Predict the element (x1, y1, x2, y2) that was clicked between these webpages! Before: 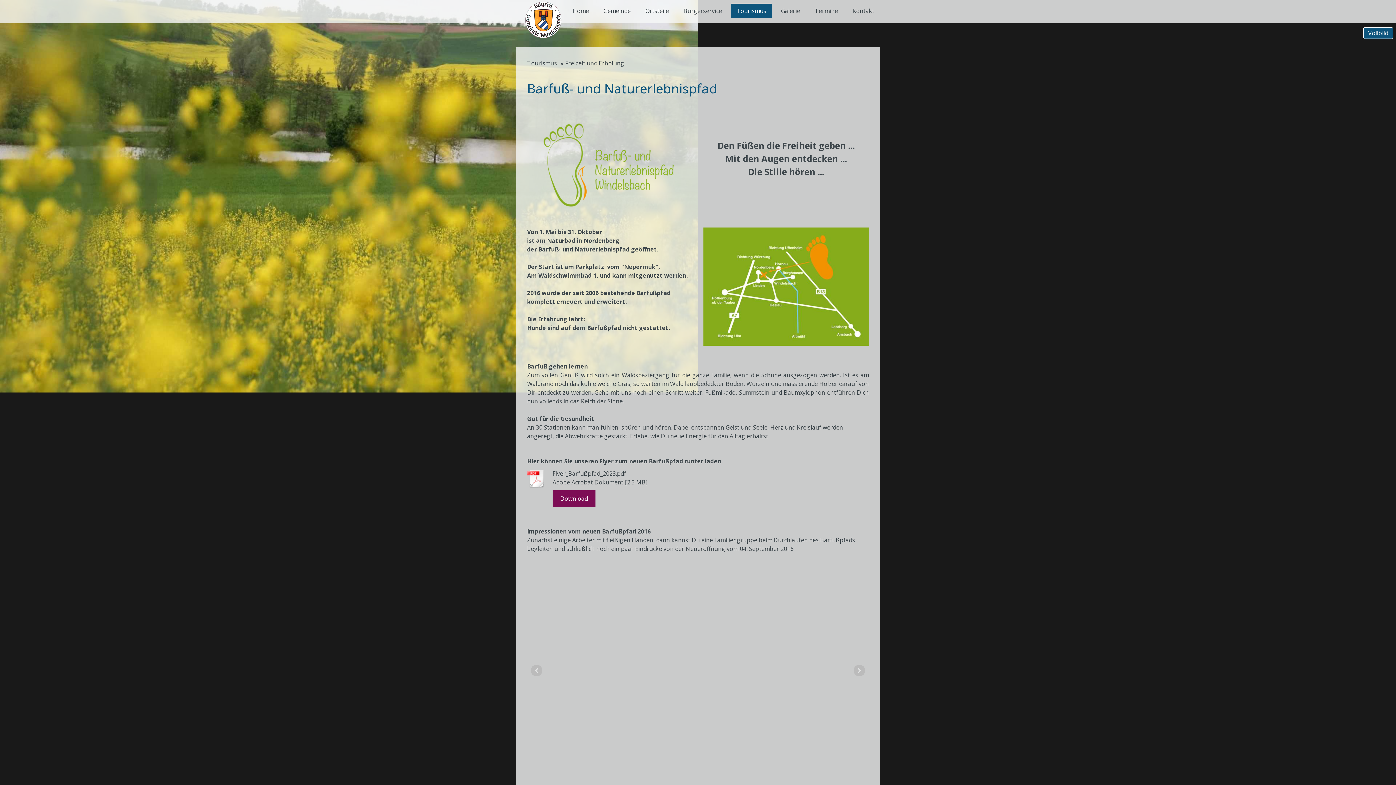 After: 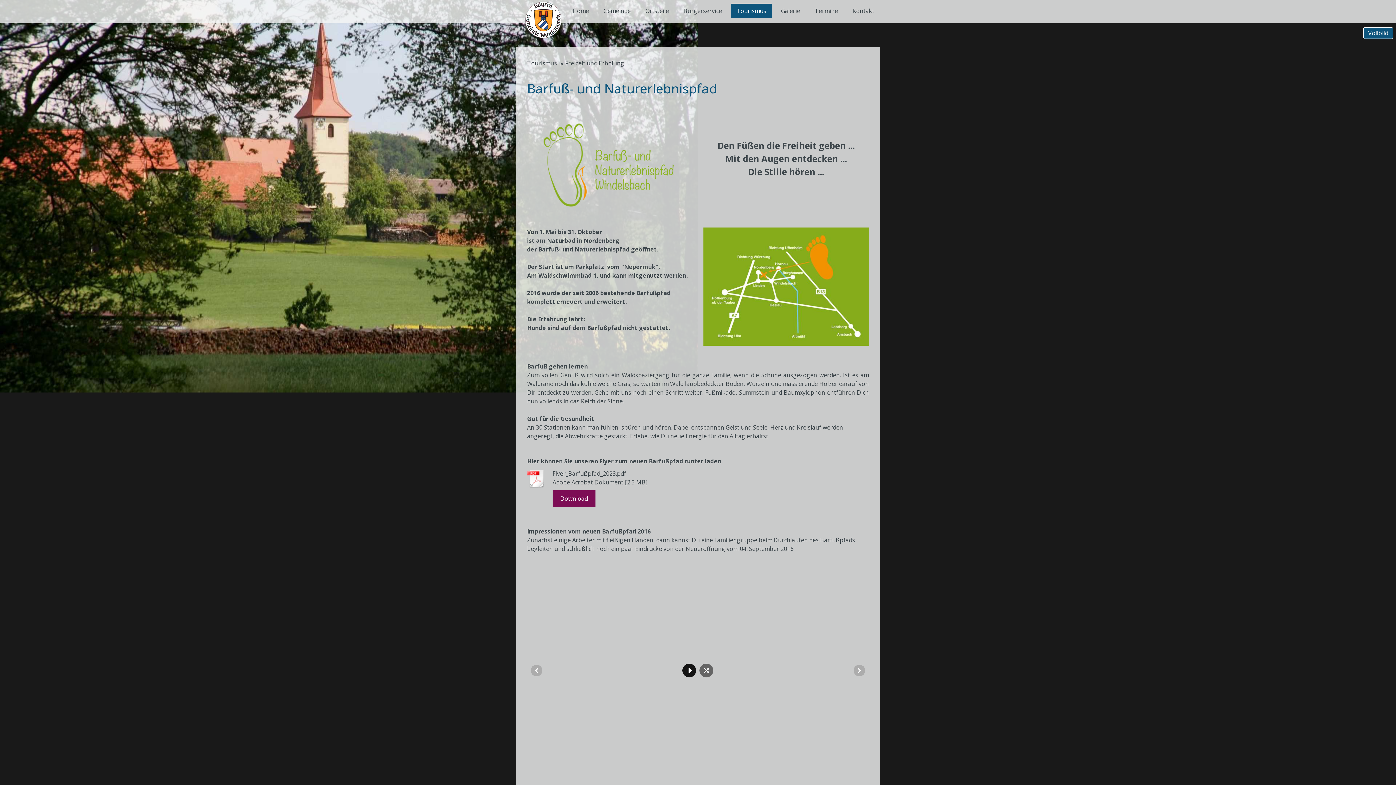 Action: bbox: (682, 664, 696, 677)